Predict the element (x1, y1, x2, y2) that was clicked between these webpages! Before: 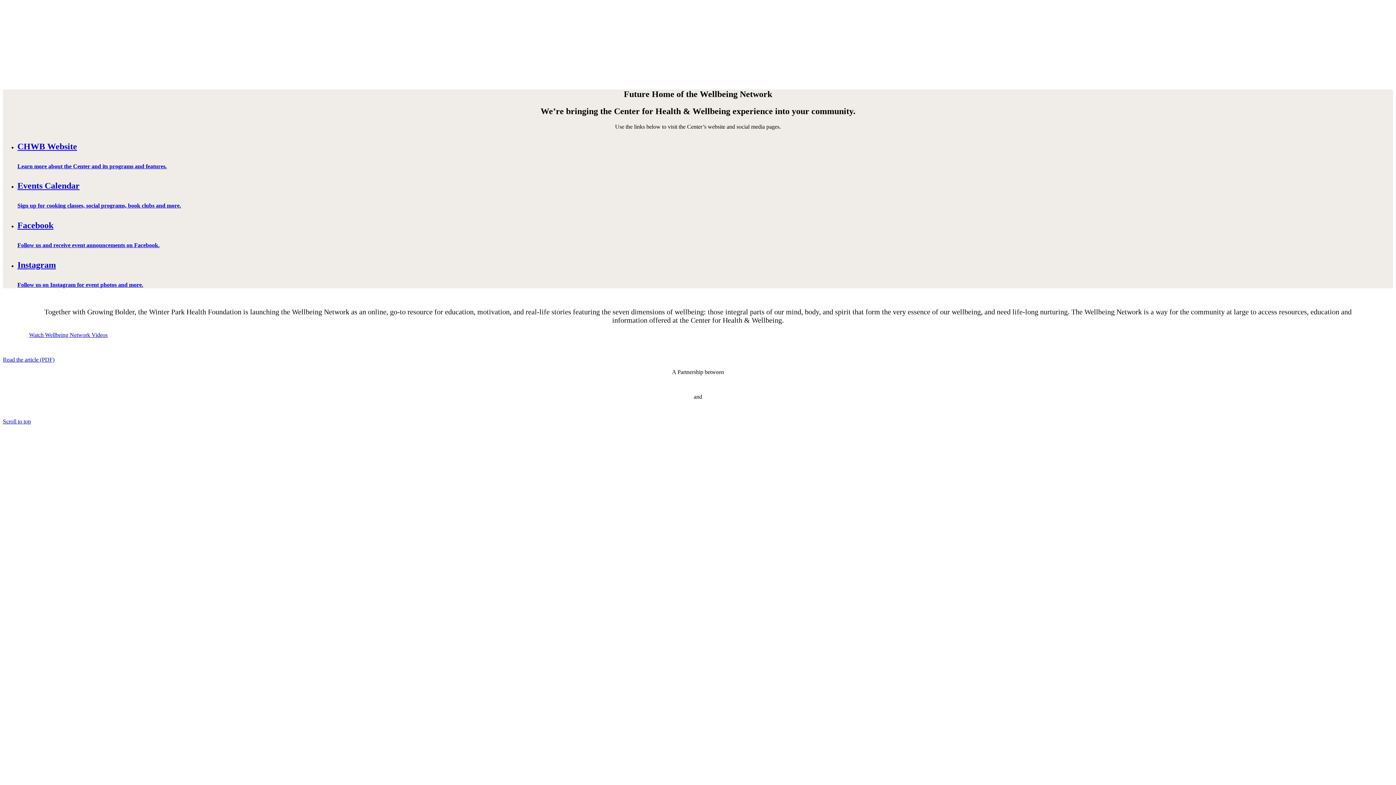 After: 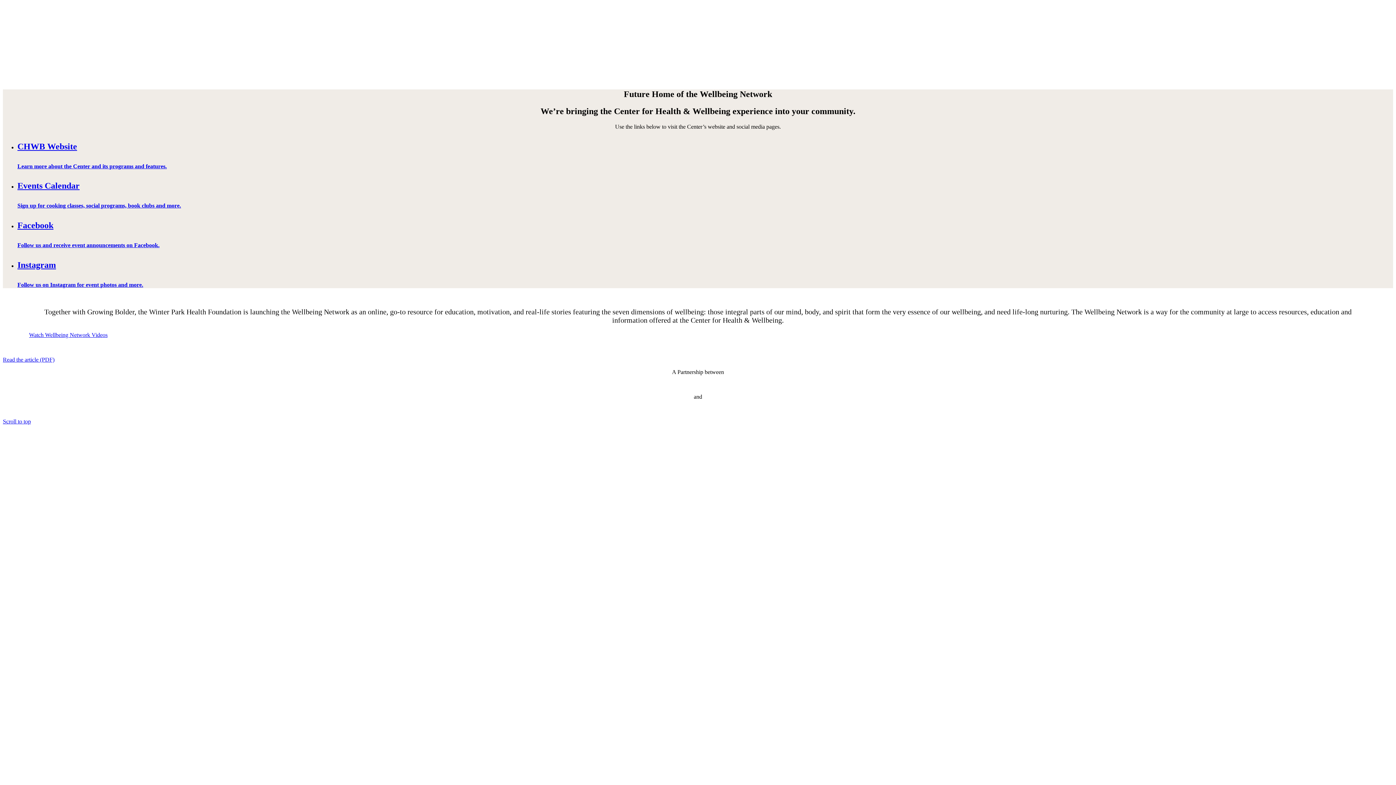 Action: bbox: (2, 418, 30, 424) label: Scroll to top